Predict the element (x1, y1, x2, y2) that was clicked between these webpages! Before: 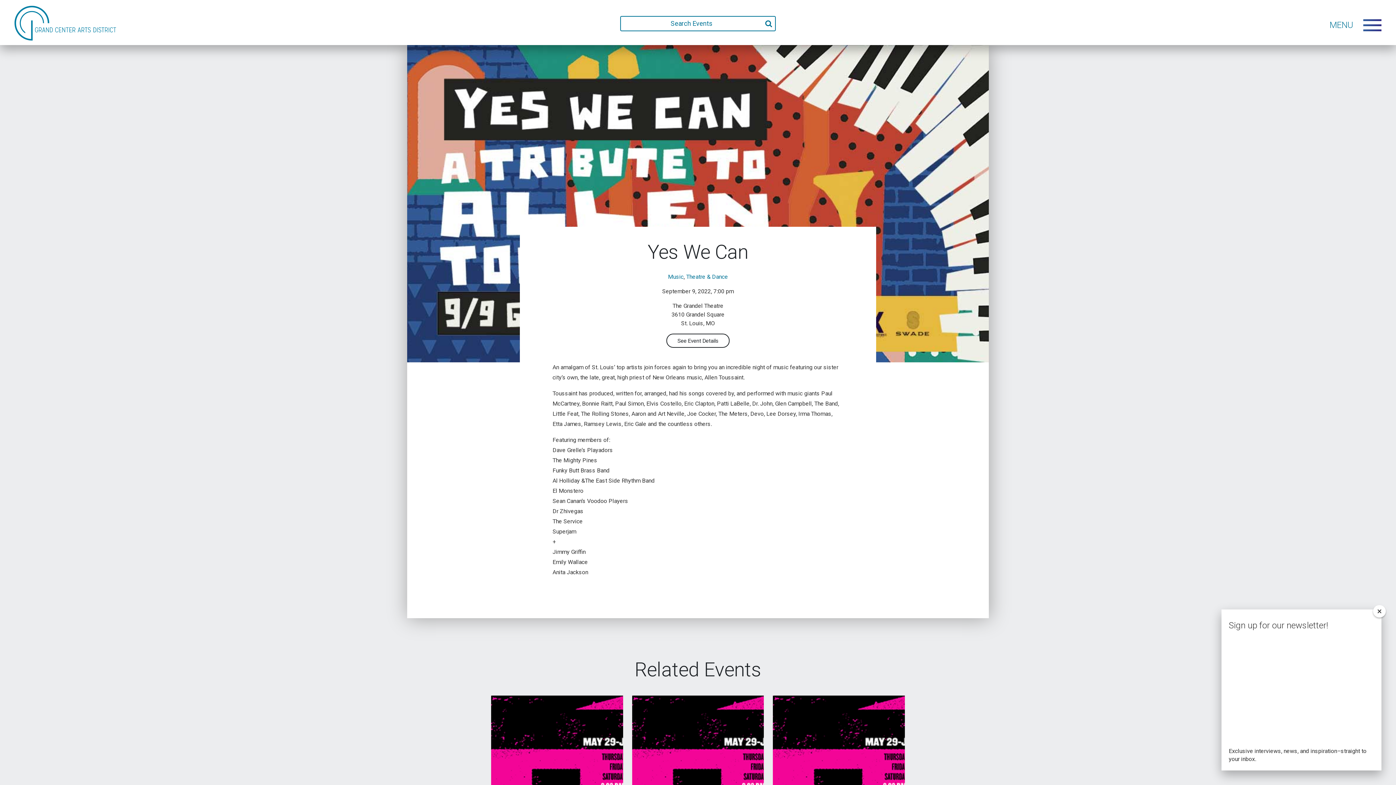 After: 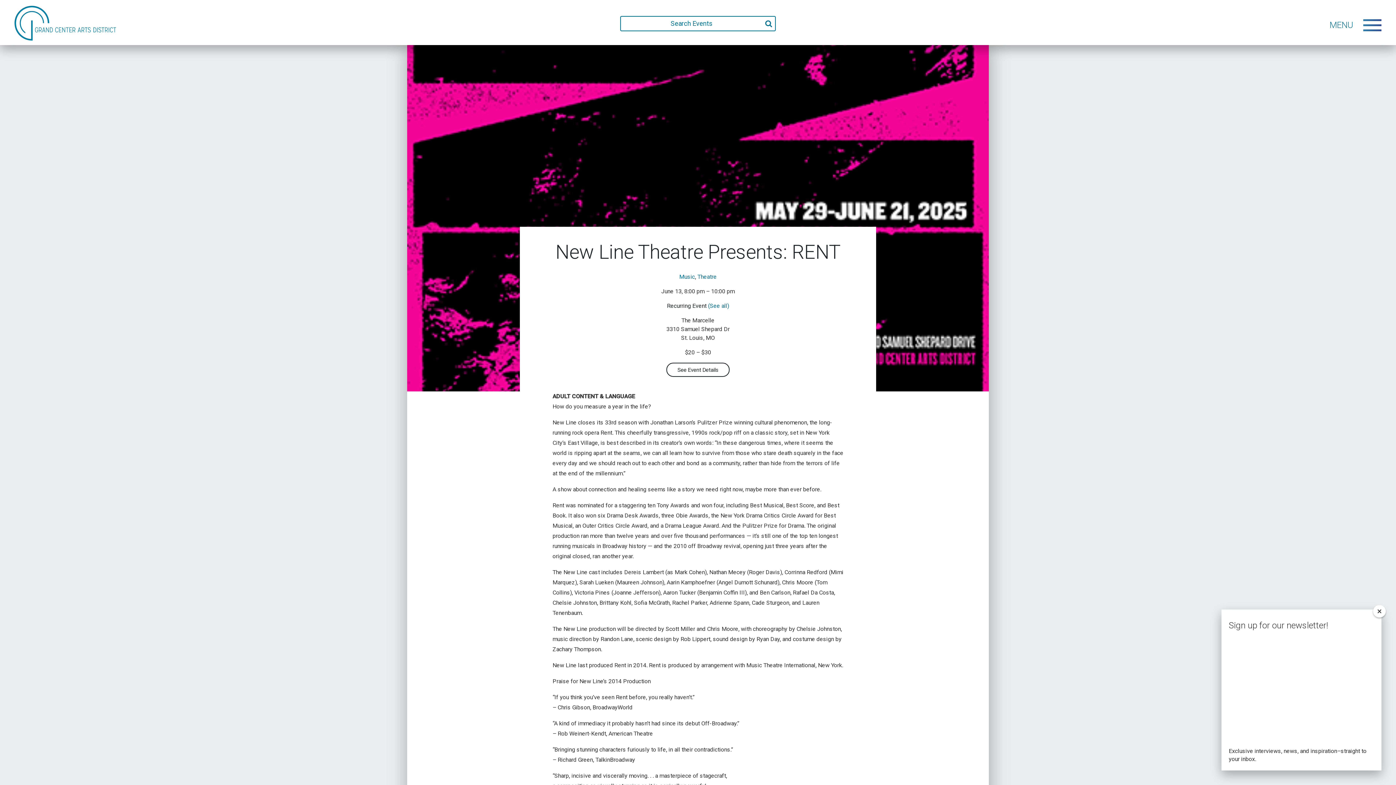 Action: bbox: (491, 695, 623, 794)